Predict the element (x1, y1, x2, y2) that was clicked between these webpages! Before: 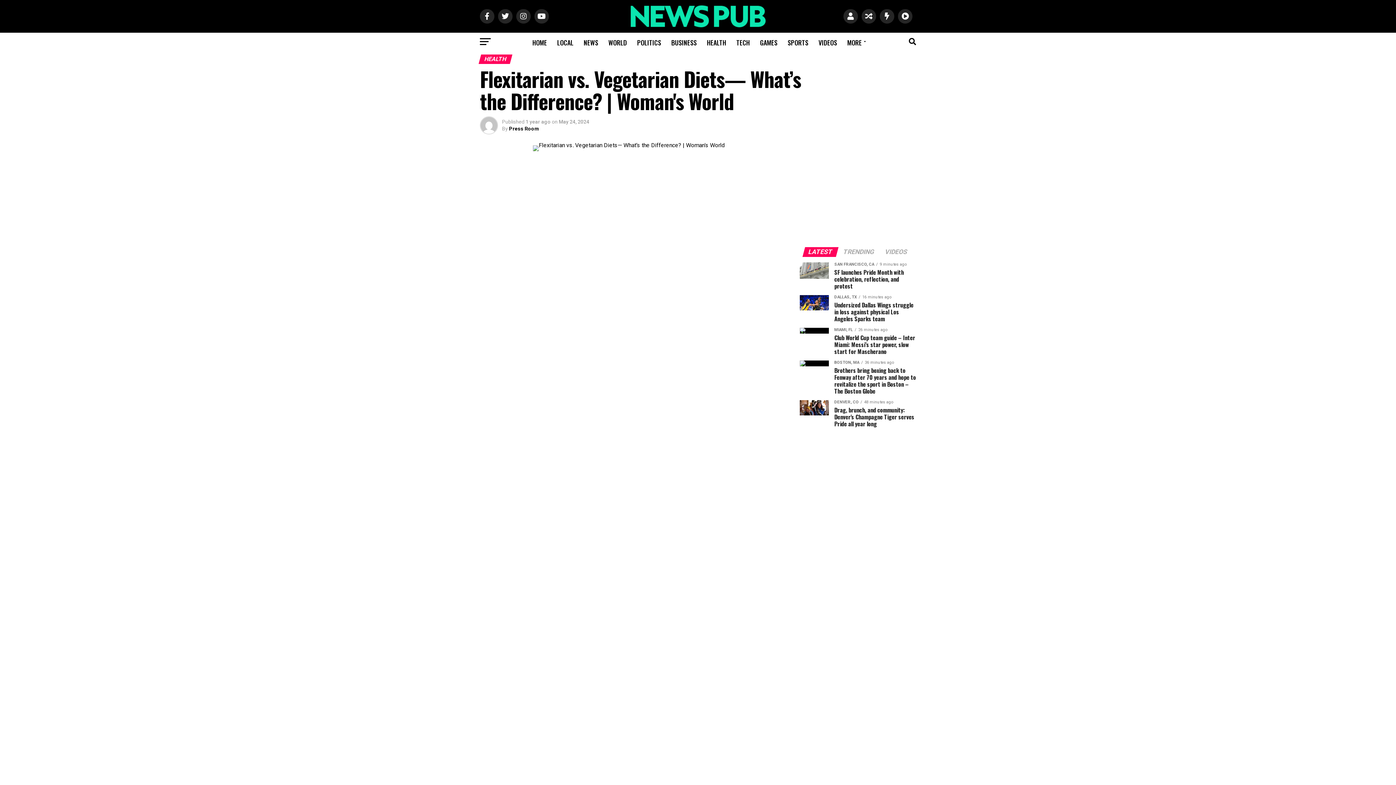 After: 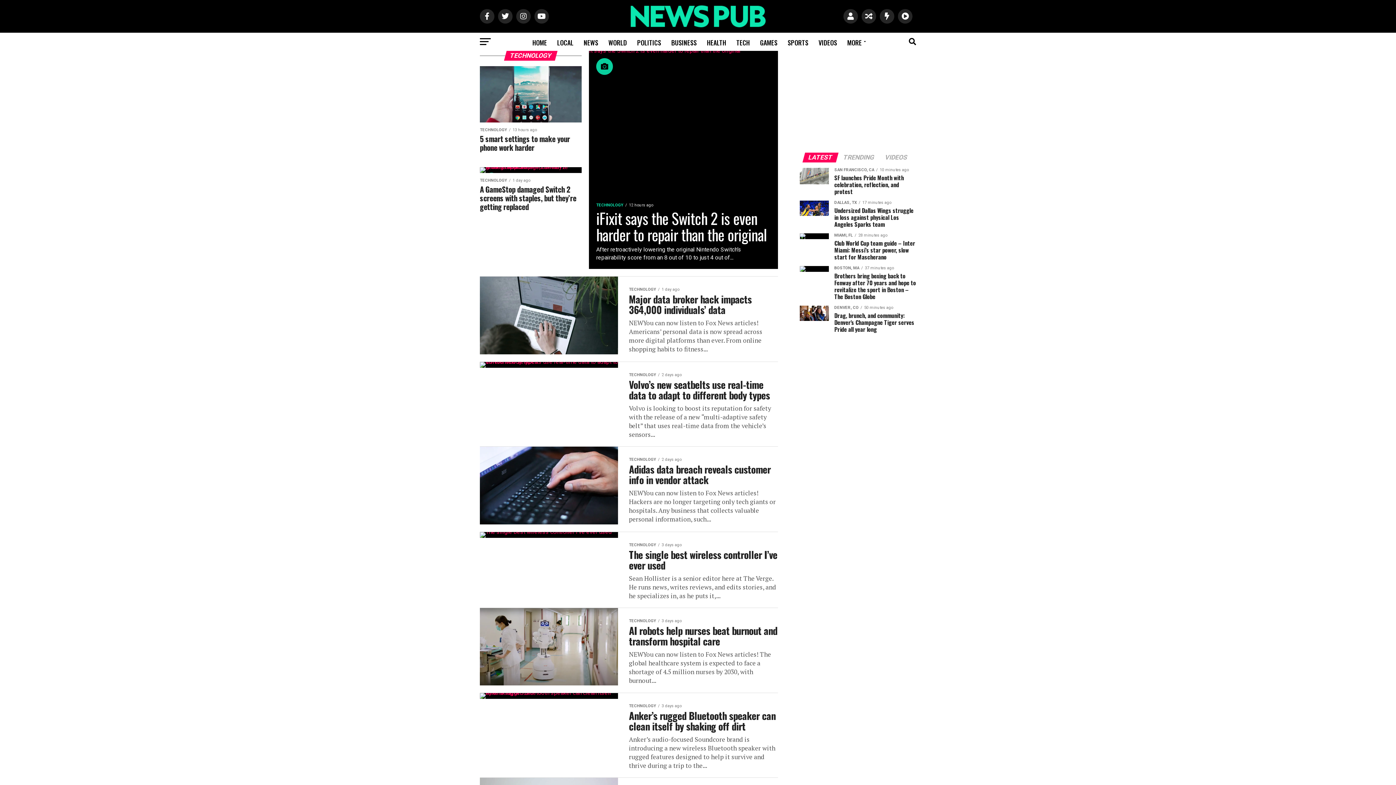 Action: label: TECH bbox: (732, 32, 754, 52)